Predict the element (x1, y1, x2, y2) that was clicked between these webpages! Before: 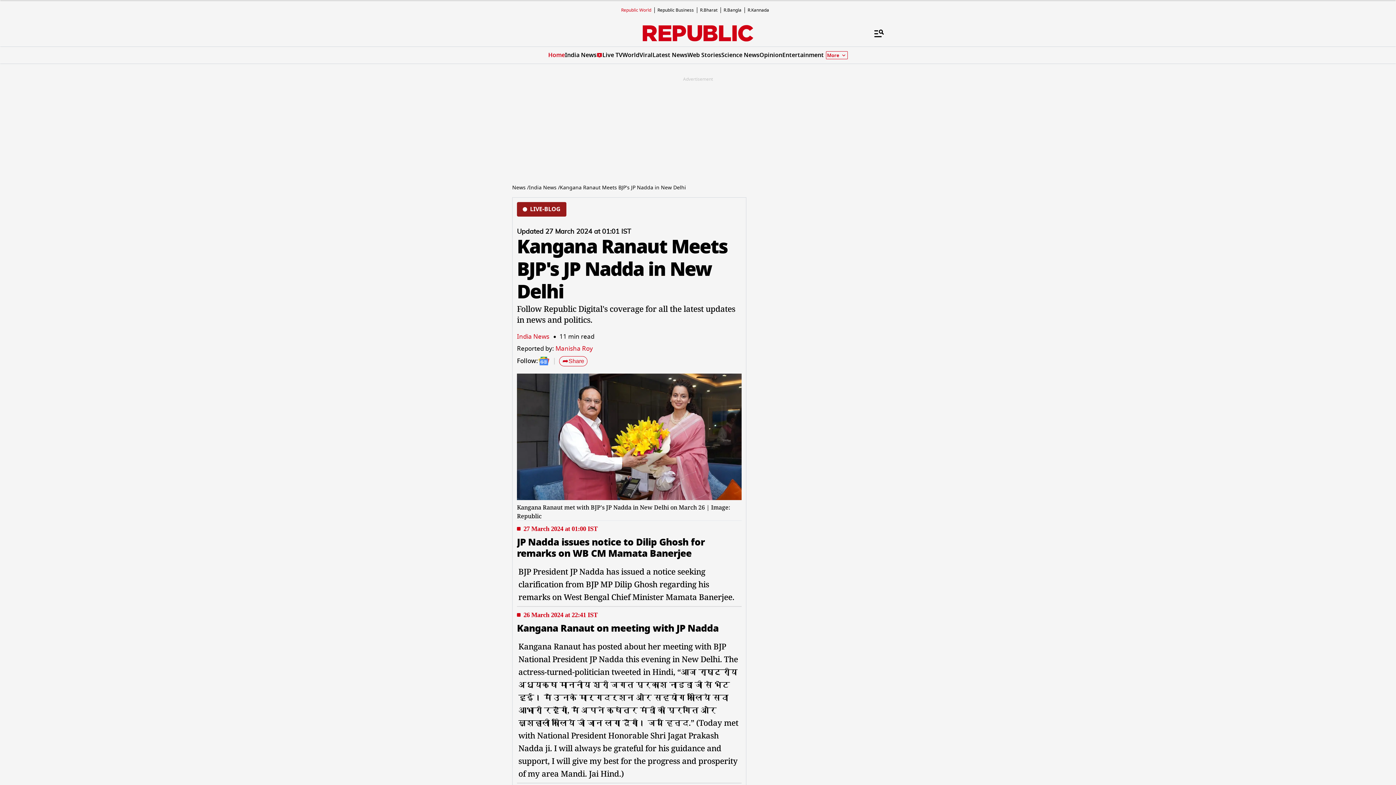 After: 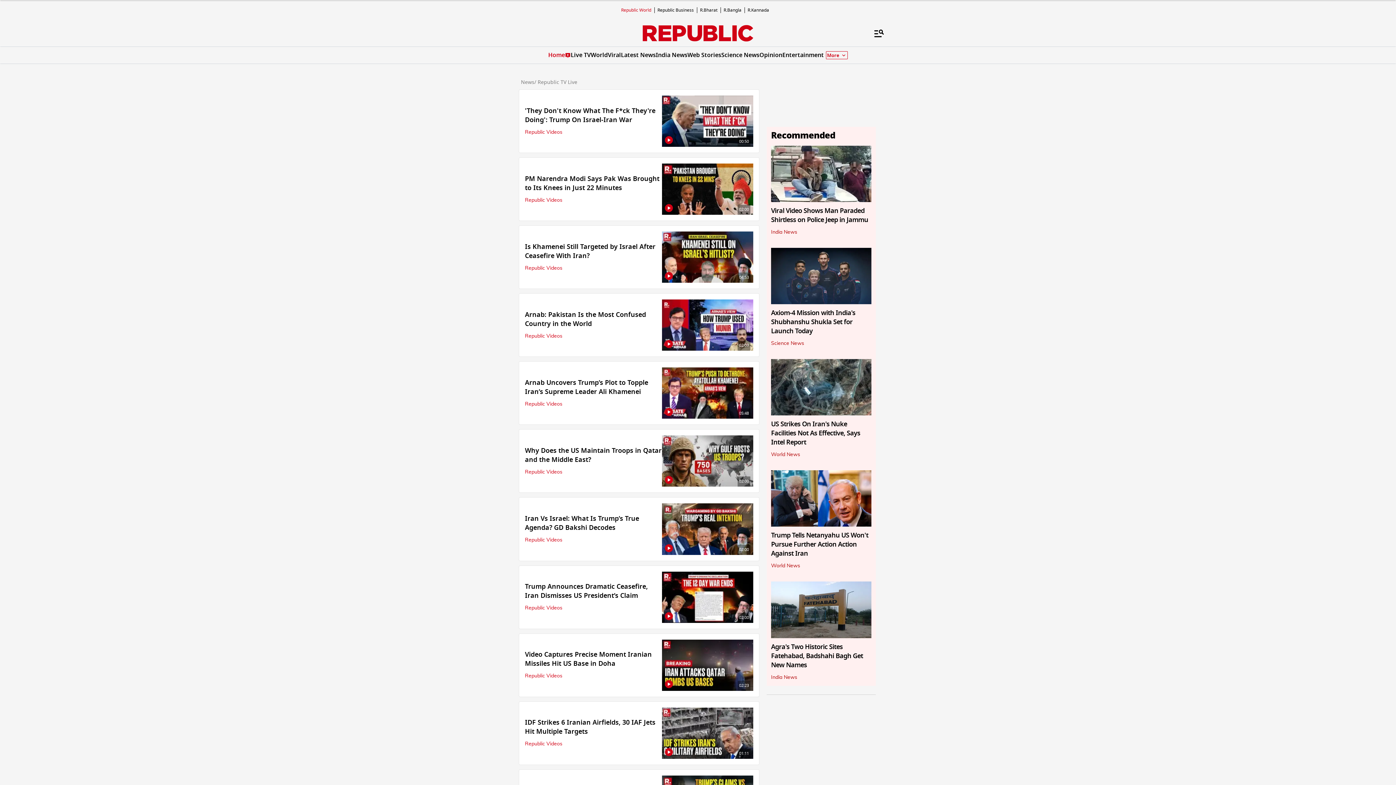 Action: bbox: (596, 50, 622, 59) label: Live TV